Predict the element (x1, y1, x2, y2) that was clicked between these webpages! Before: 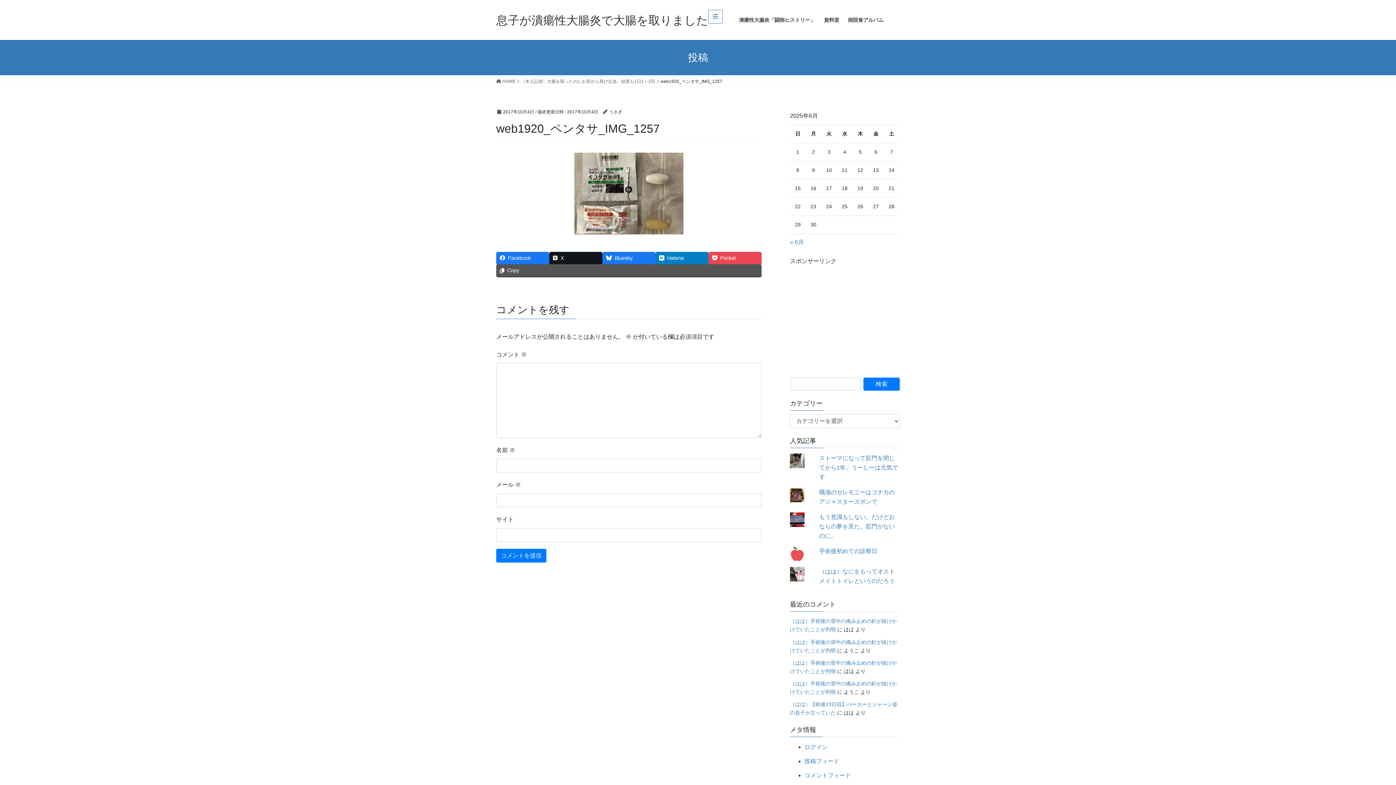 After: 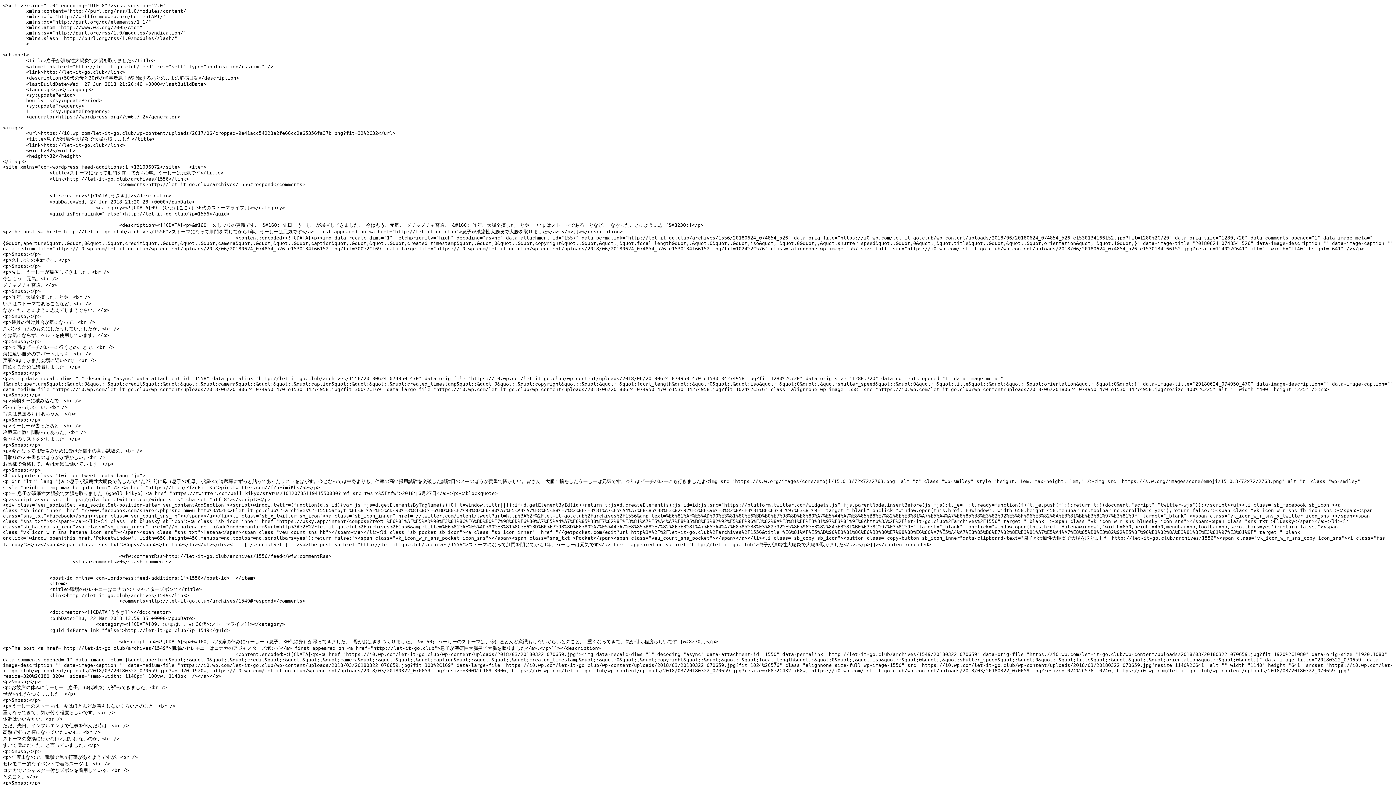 Action: bbox: (804, 758, 839, 764) label: 投稿フィード